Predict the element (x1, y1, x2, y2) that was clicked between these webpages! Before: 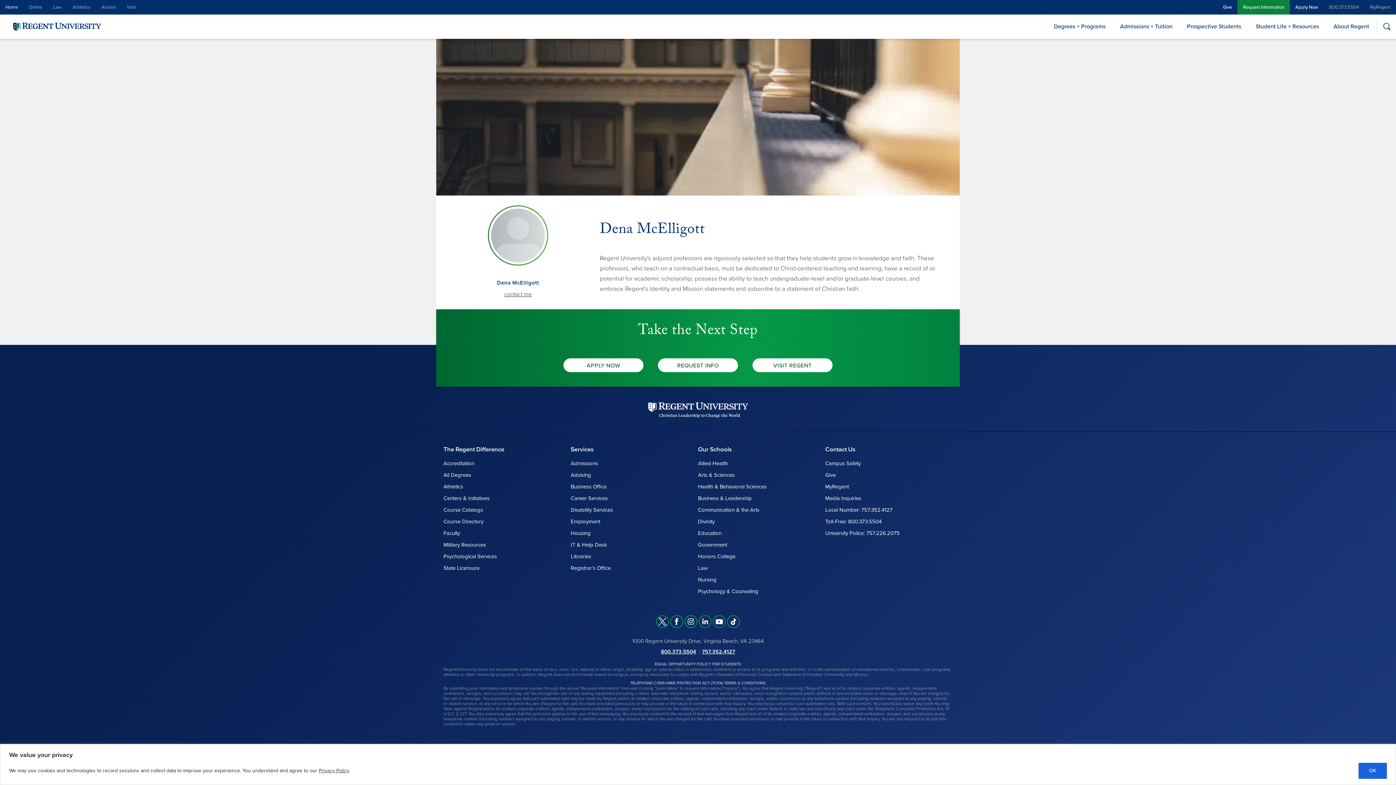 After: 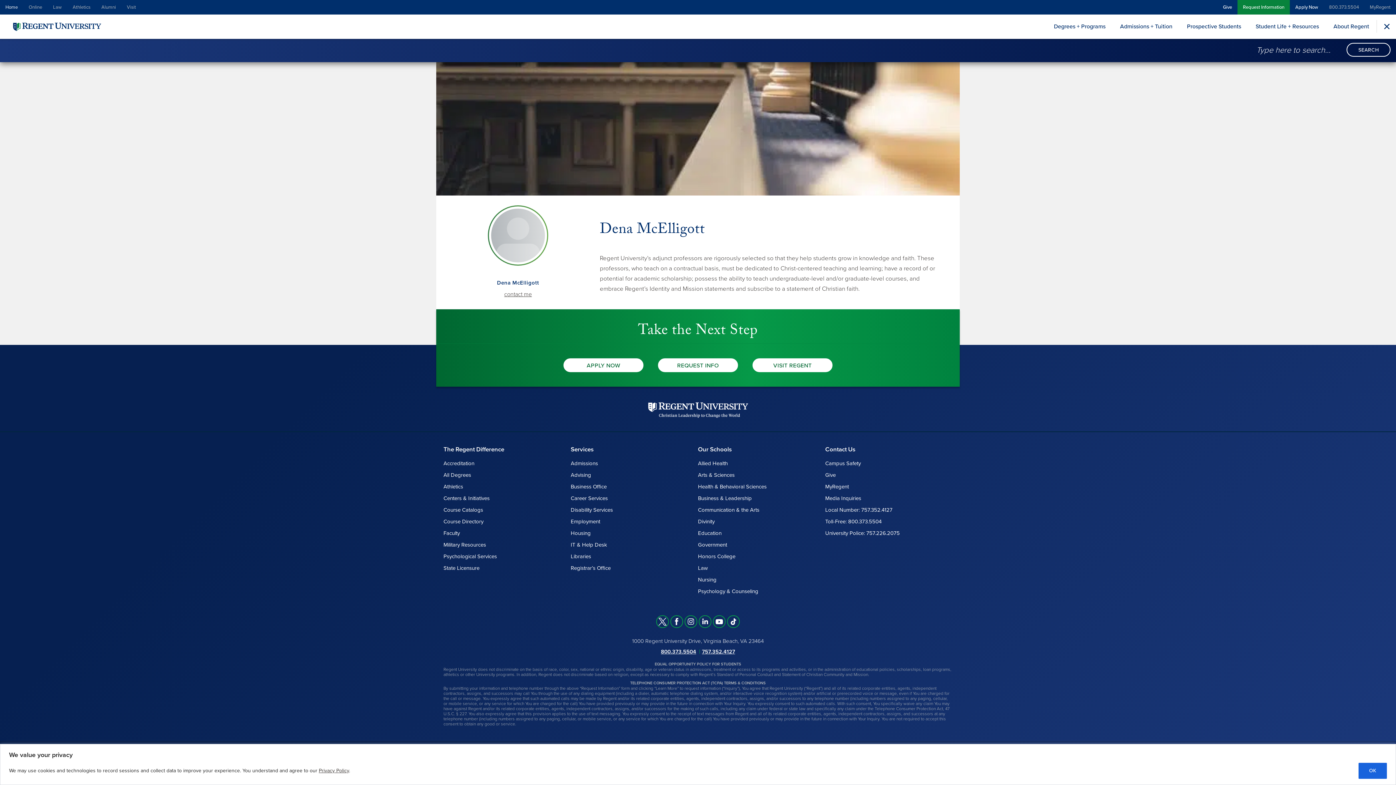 Action: label: Search bbox: (1380, 20, 1393, 32)